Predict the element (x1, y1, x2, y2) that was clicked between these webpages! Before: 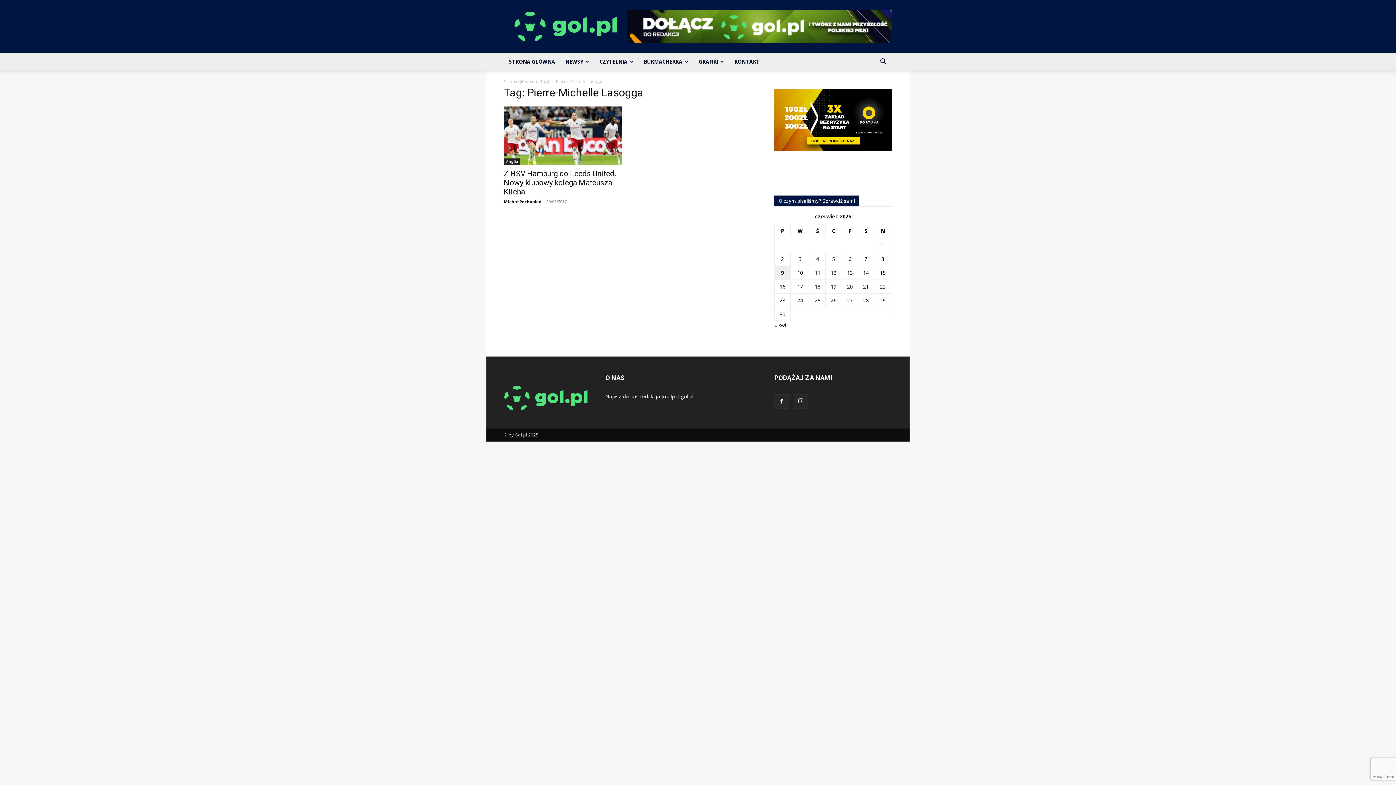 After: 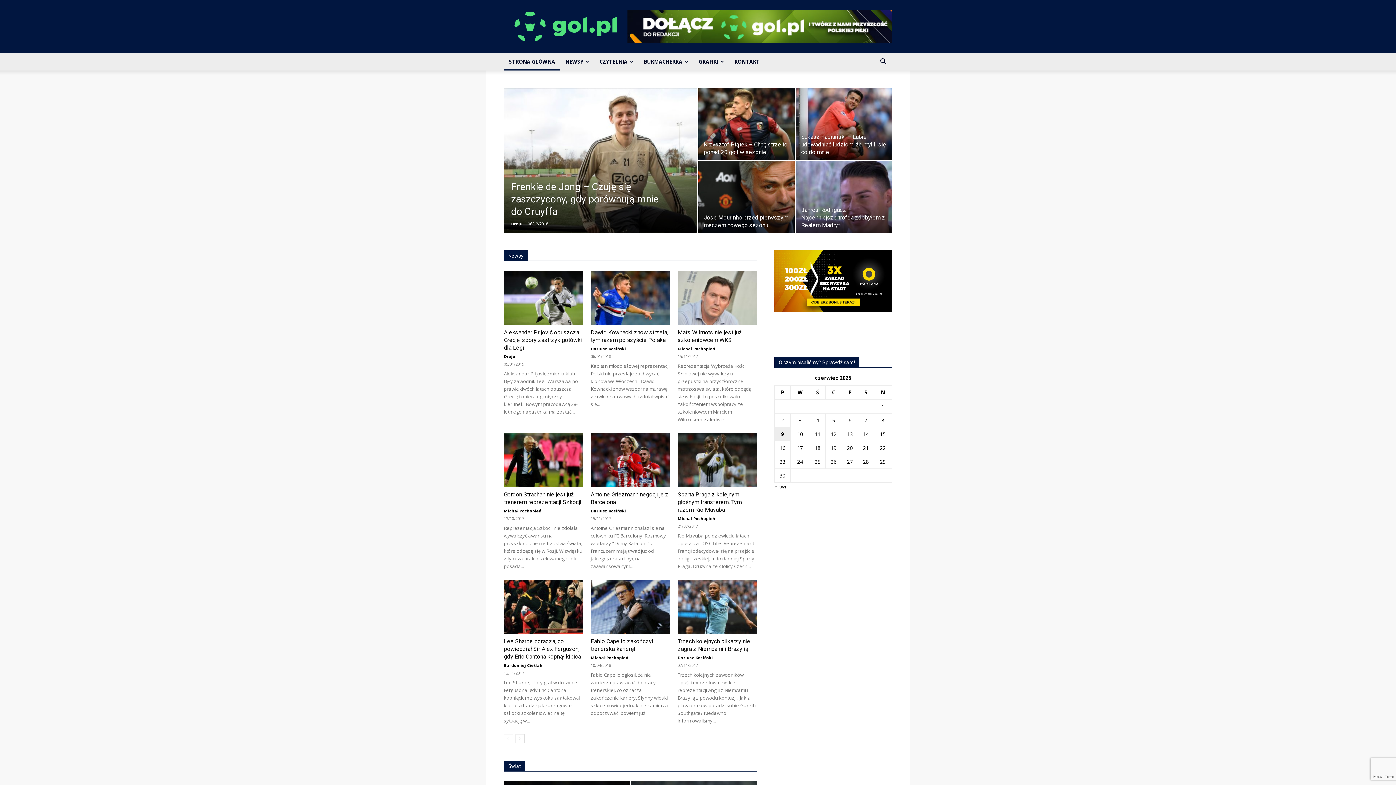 Action: label: Strona główna bbox: (504, 78, 533, 84)